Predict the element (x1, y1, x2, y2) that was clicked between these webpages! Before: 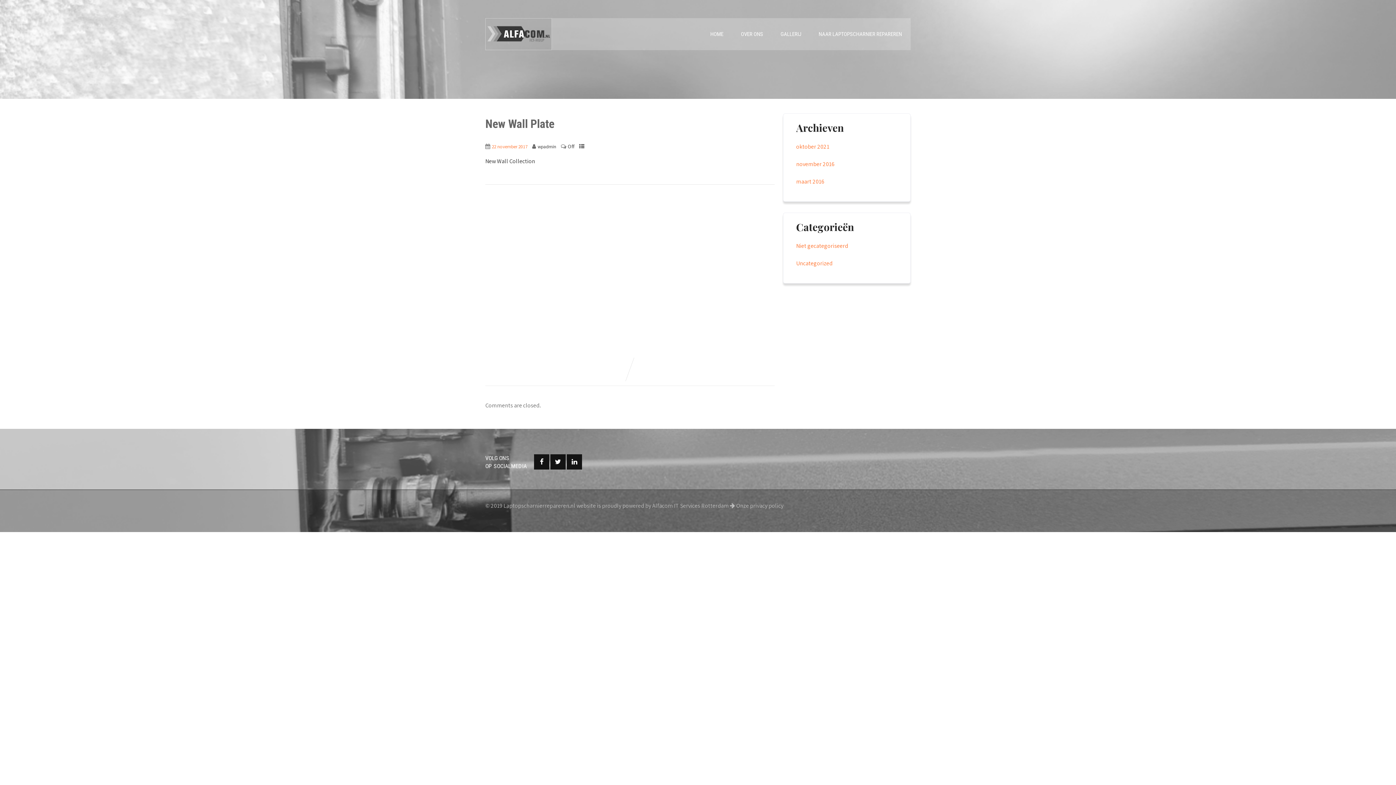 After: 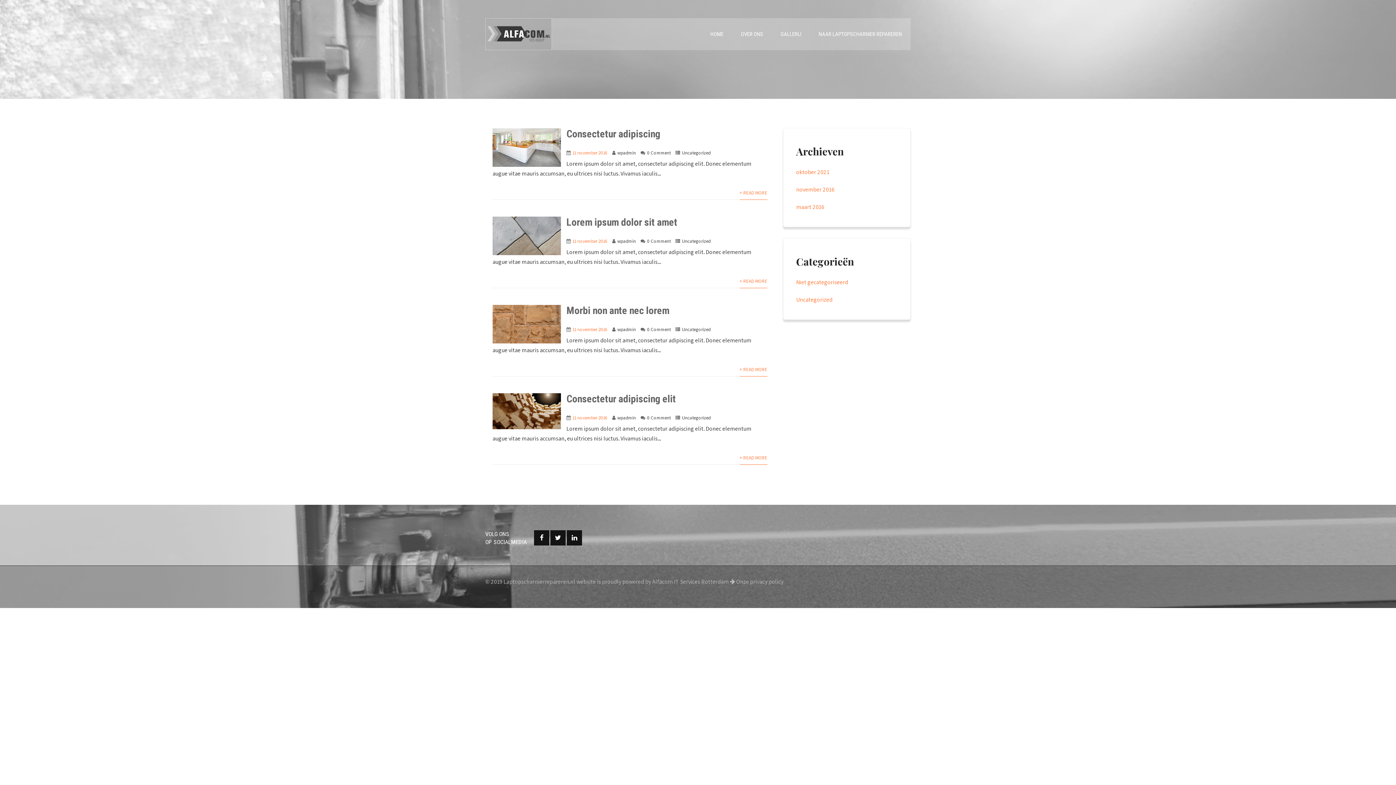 Action: label: november 2016 bbox: (796, 160, 834, 168)